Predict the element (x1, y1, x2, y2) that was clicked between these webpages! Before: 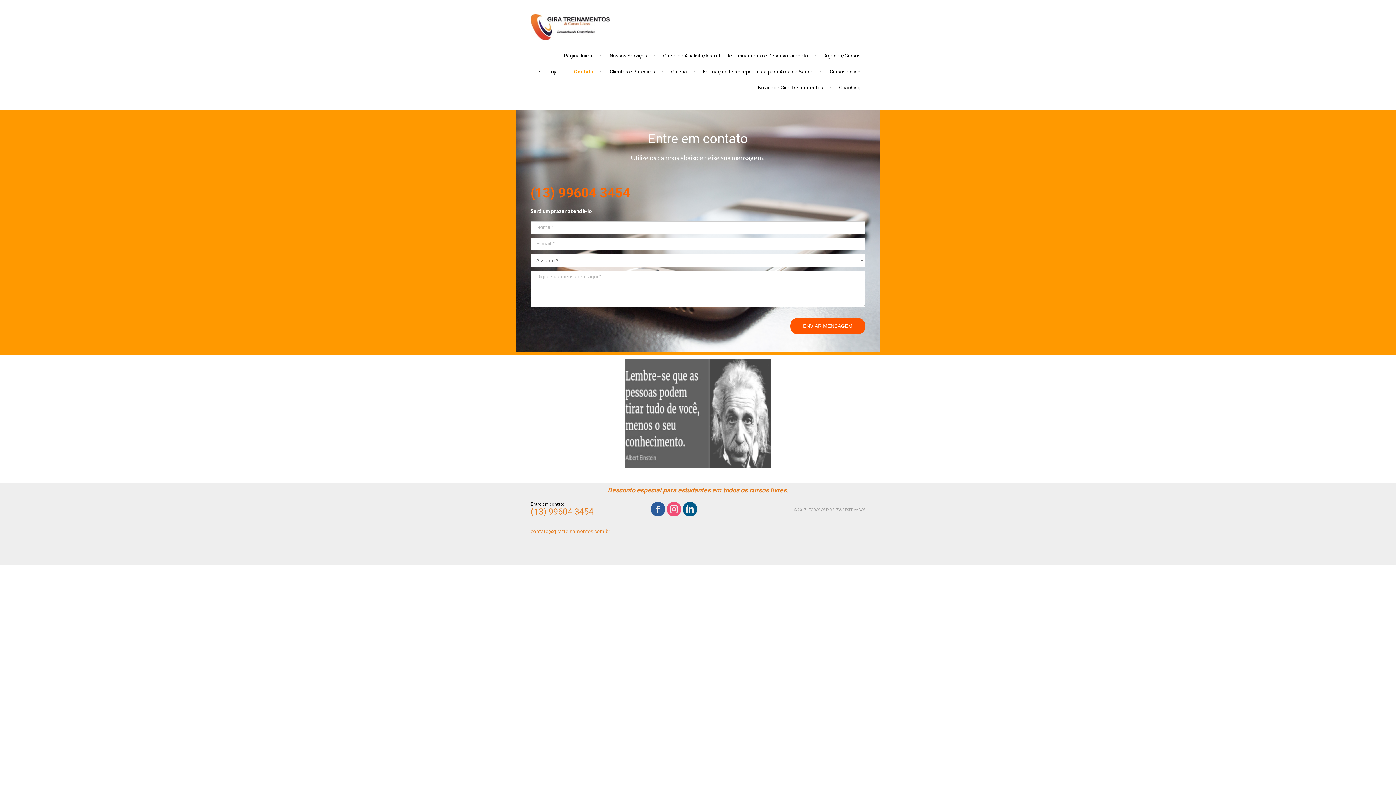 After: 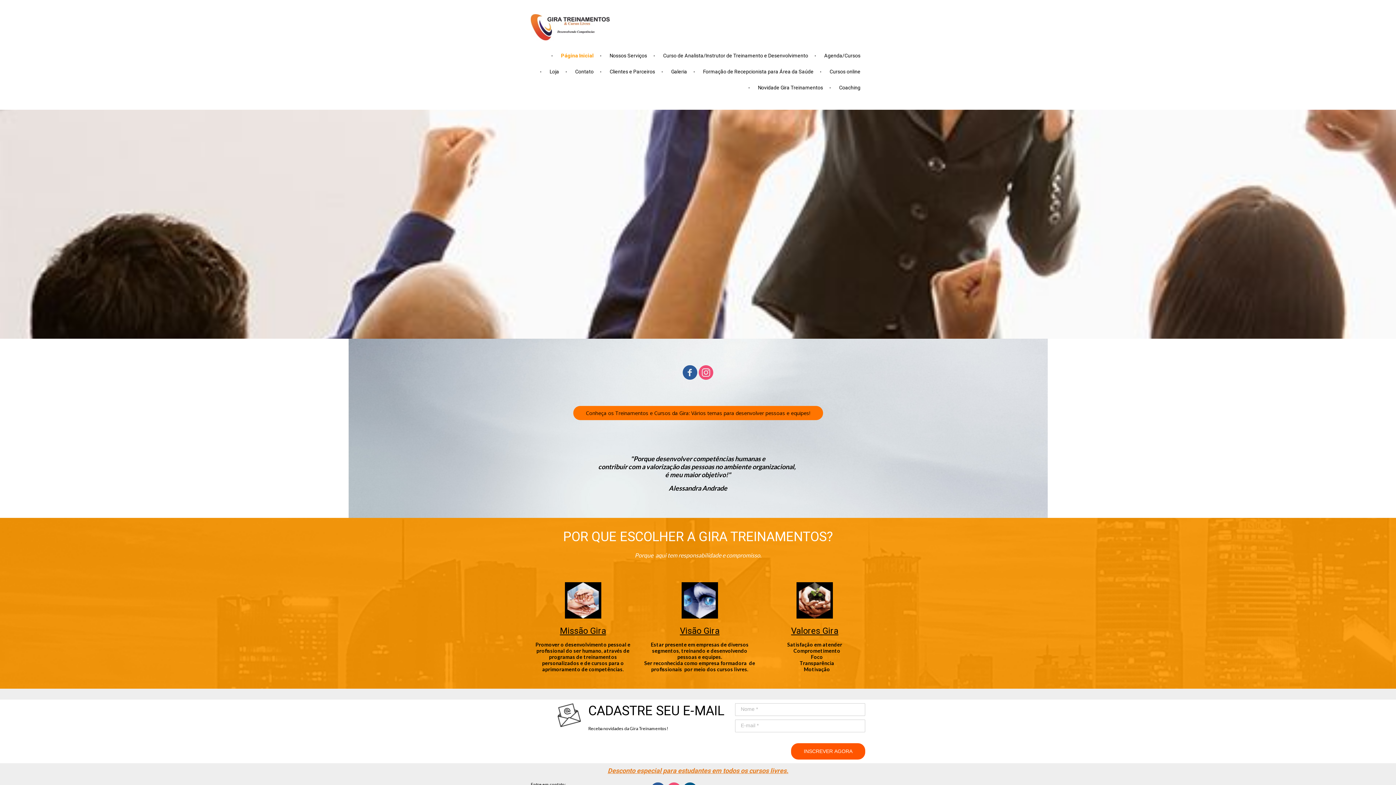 Action: bbox: (560, 49, 597, 61) label: Página Inicial